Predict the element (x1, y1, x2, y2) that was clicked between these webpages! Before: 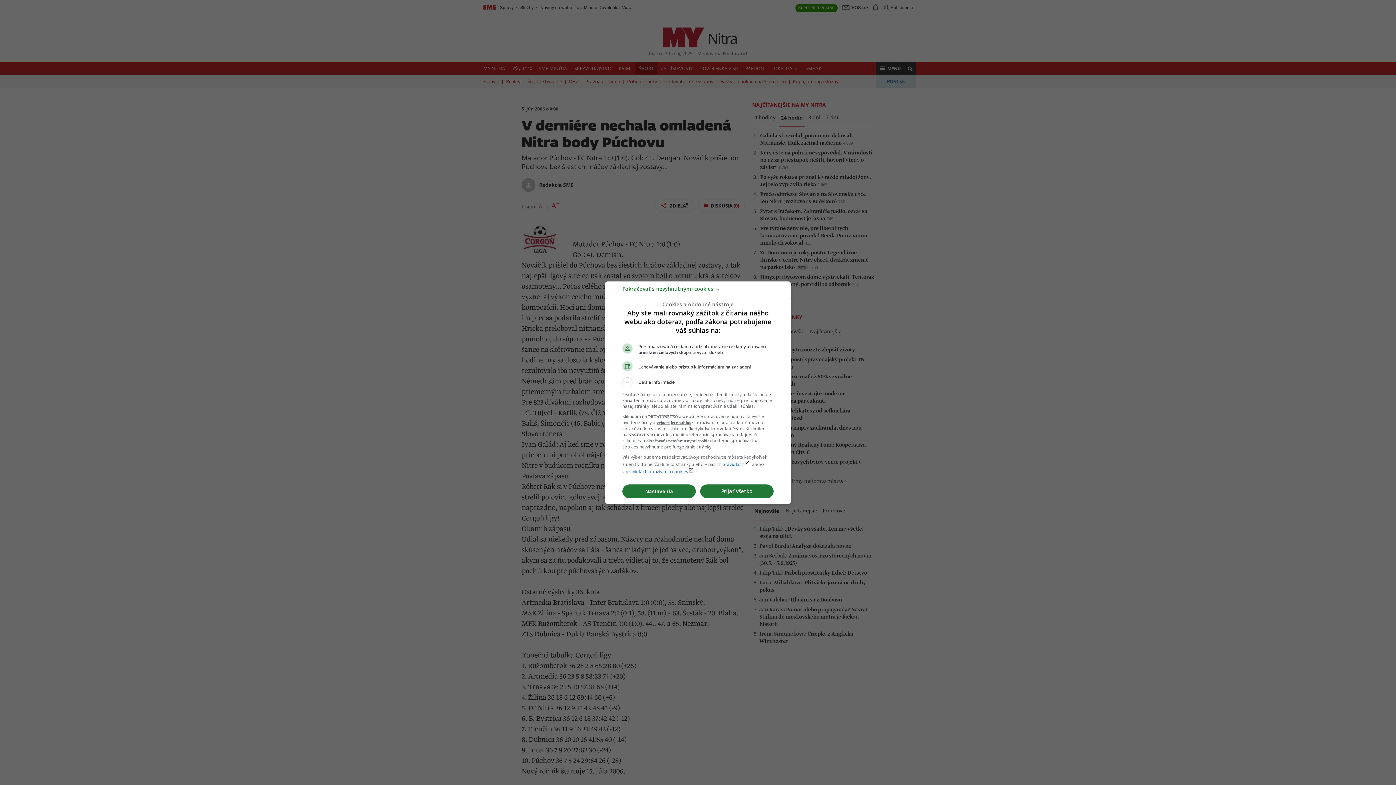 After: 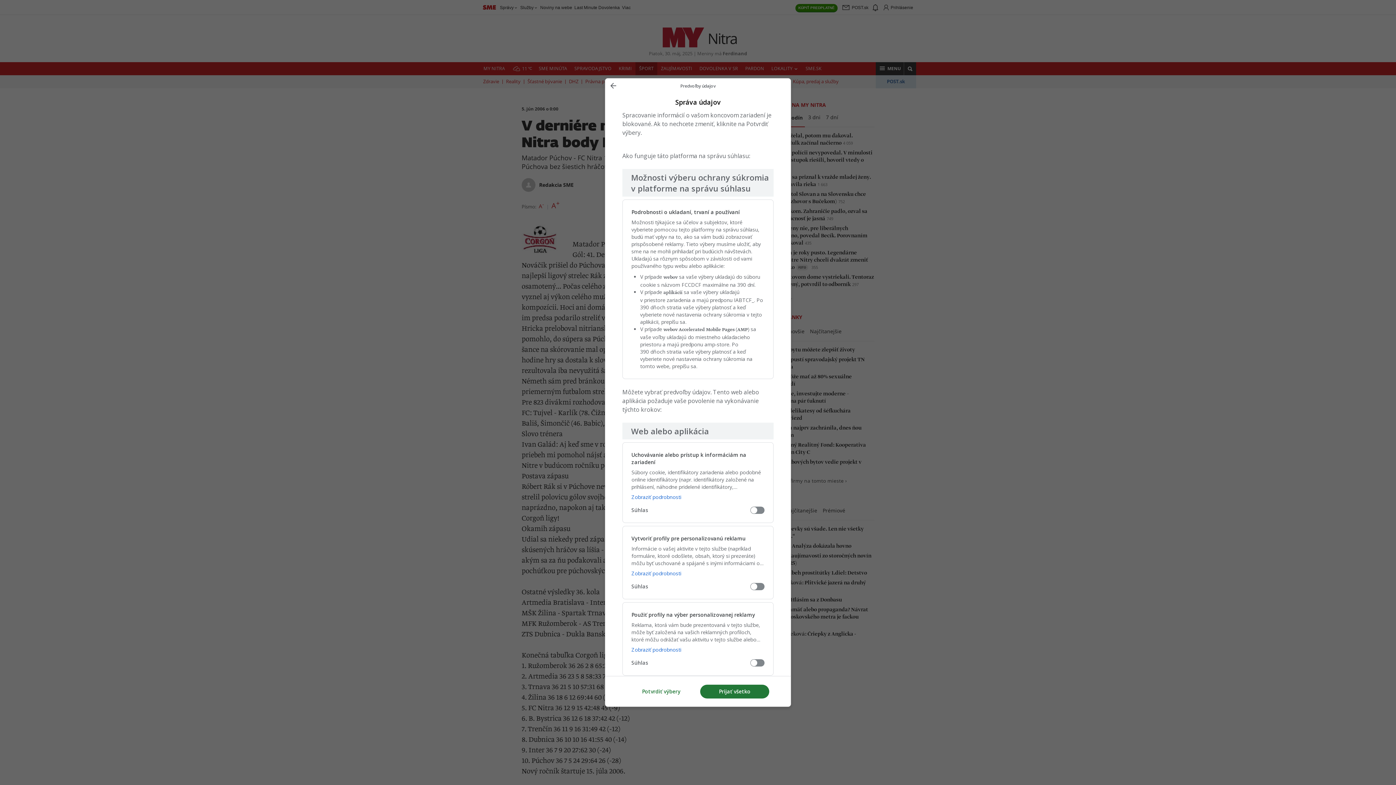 Action: bbox: (622, 484, 696, 498) label: Nastavenia